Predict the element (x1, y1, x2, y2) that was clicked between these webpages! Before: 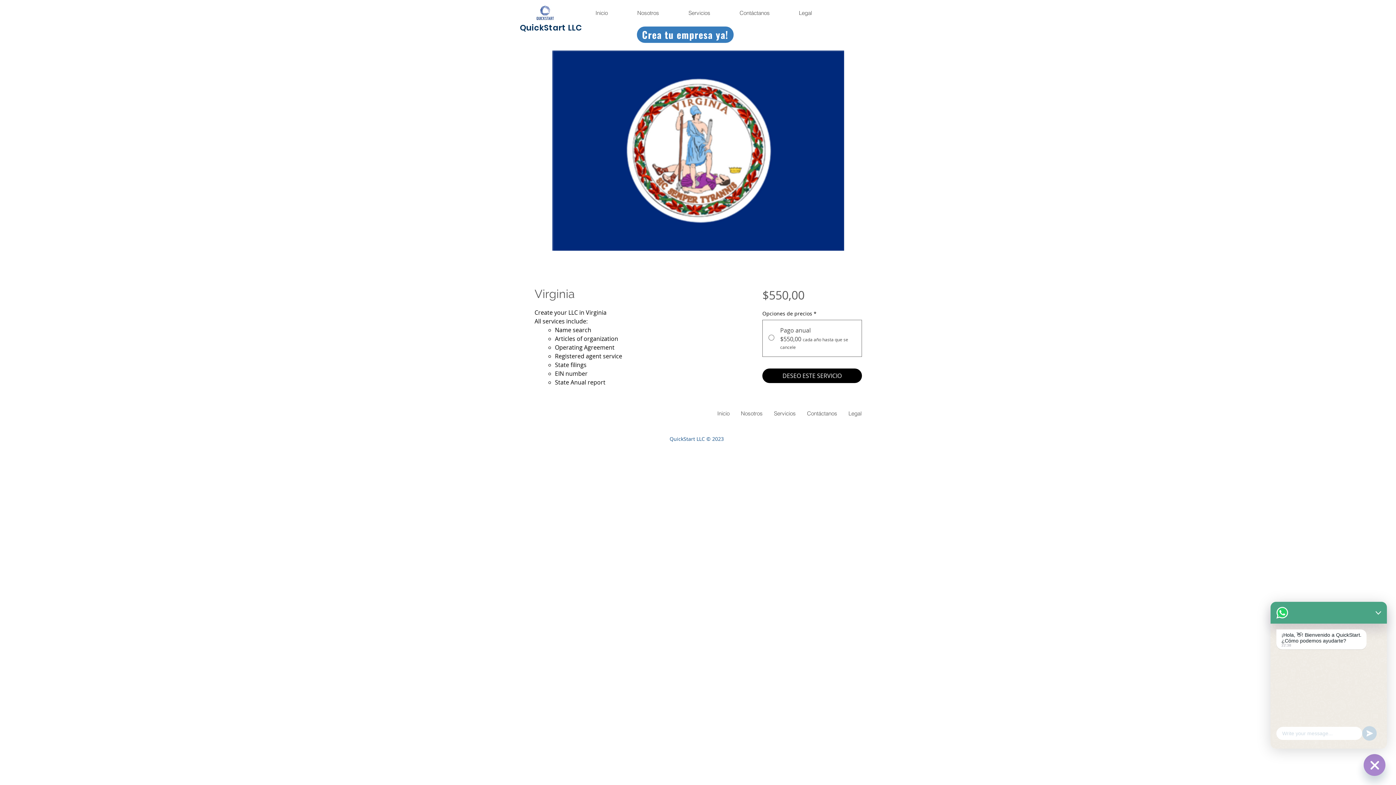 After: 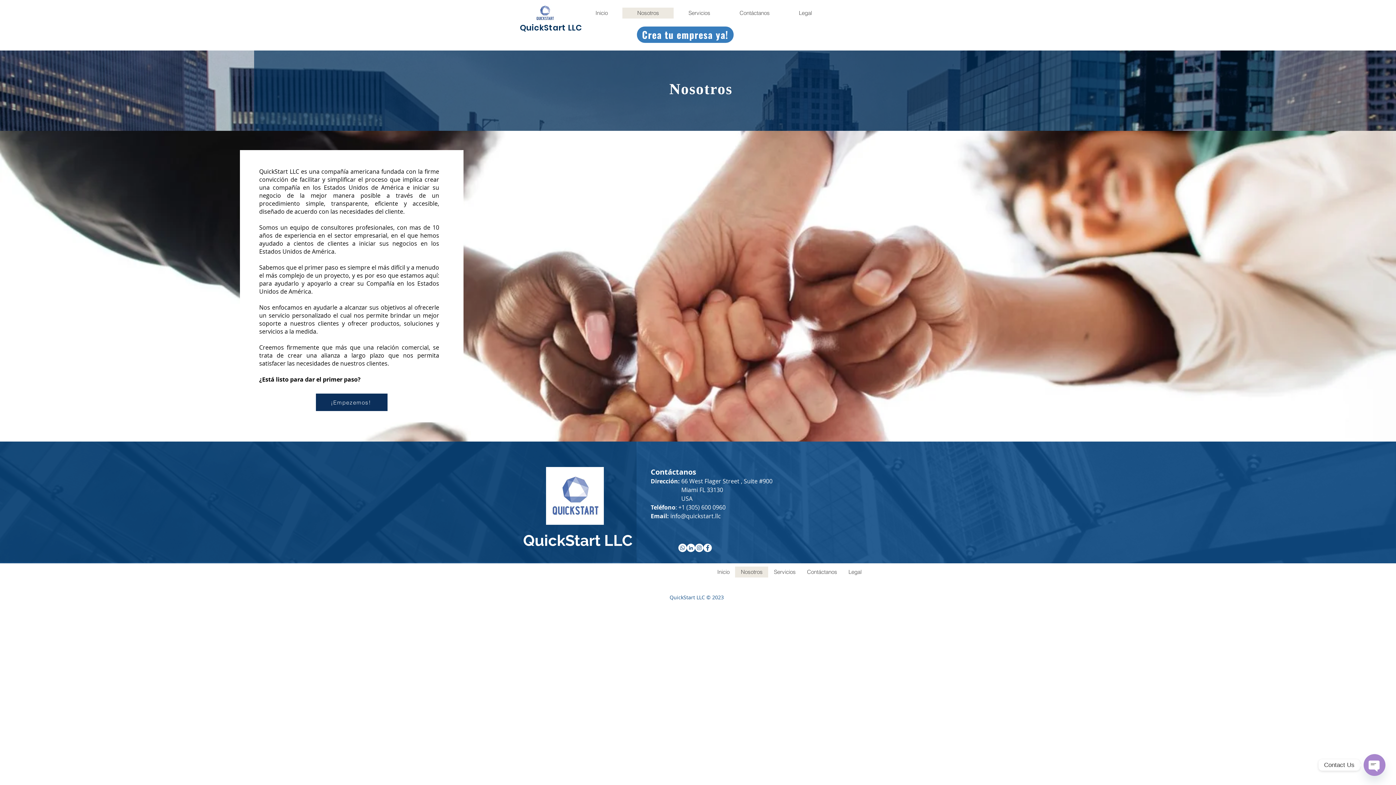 Action: bbox: (622, 7, 673, 18) label: Nosotros